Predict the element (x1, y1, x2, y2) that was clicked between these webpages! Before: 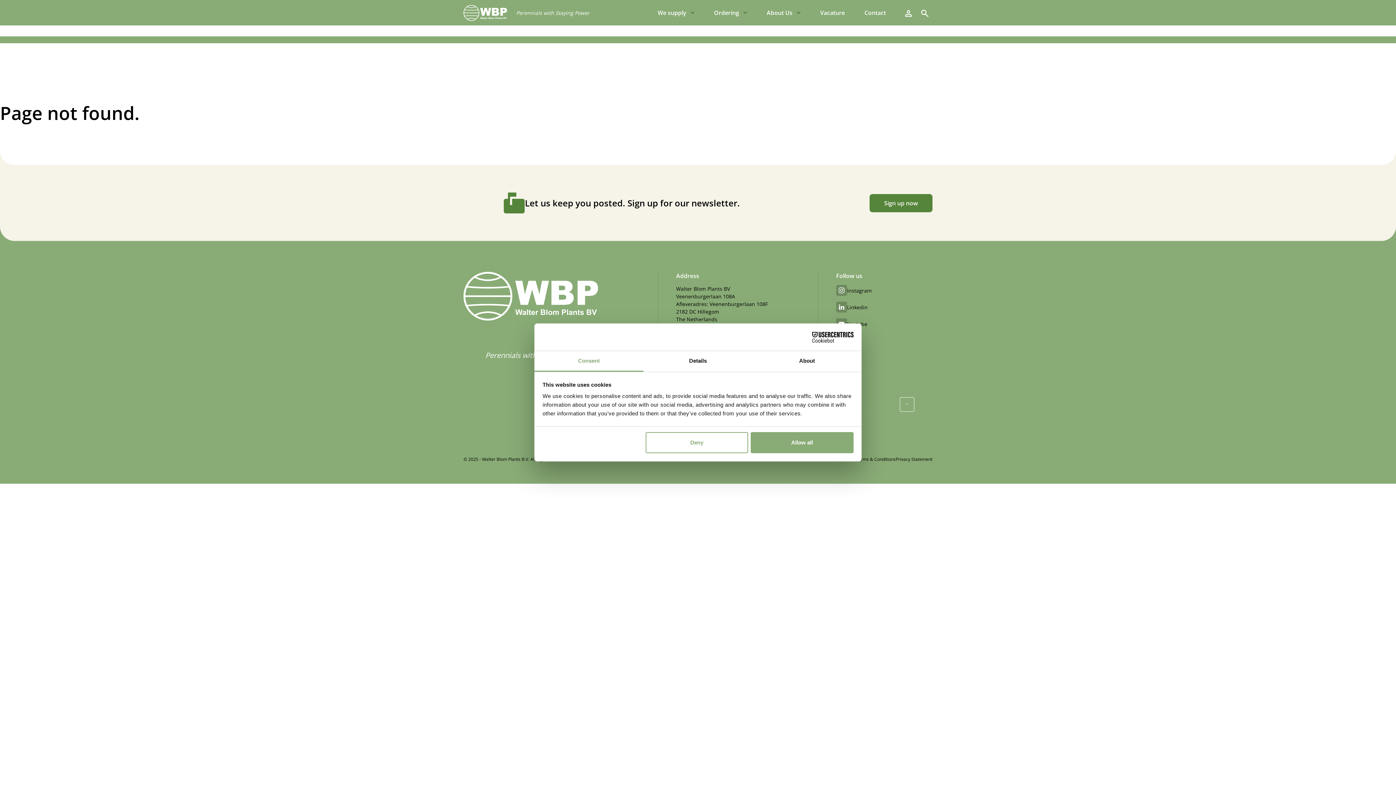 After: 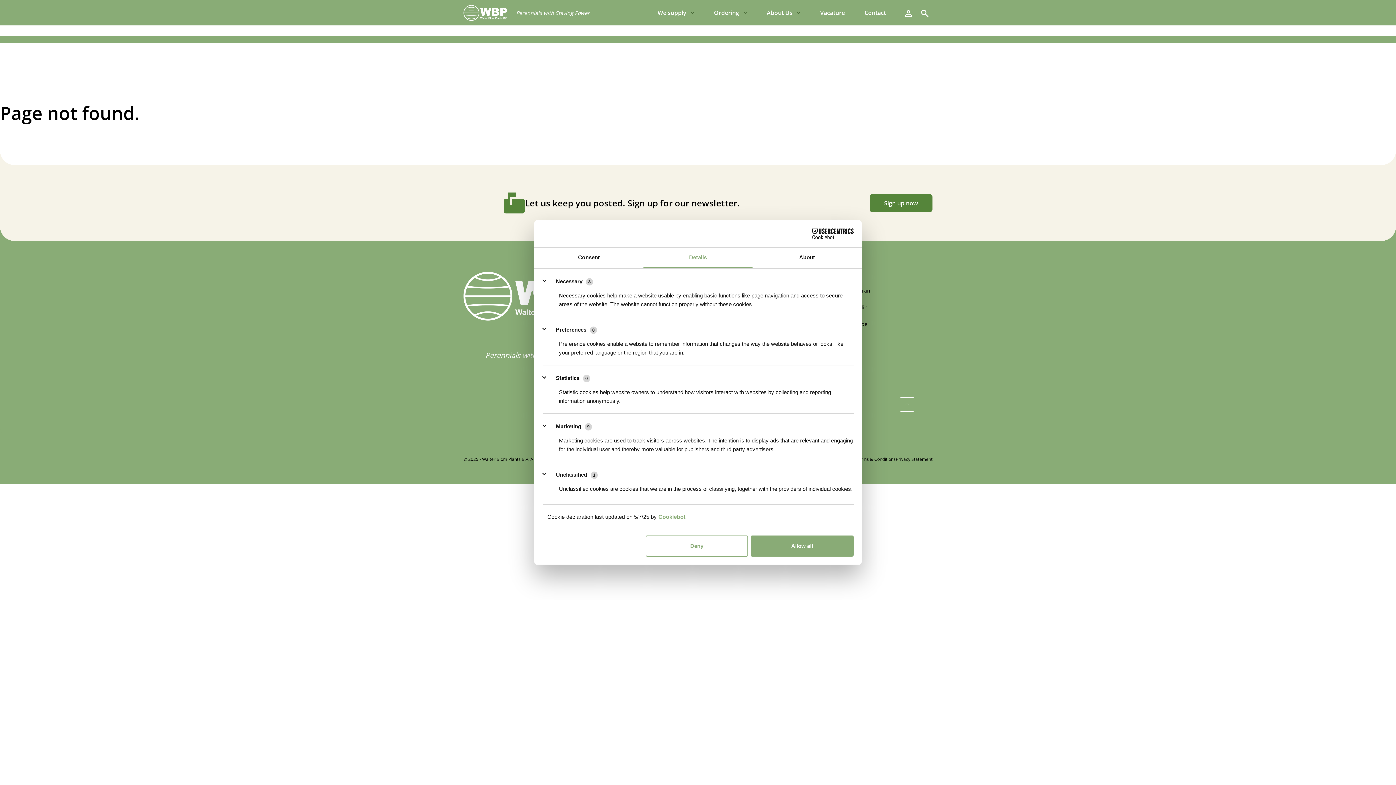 Action: label: Details bbox: (643, 351, 752, 372)